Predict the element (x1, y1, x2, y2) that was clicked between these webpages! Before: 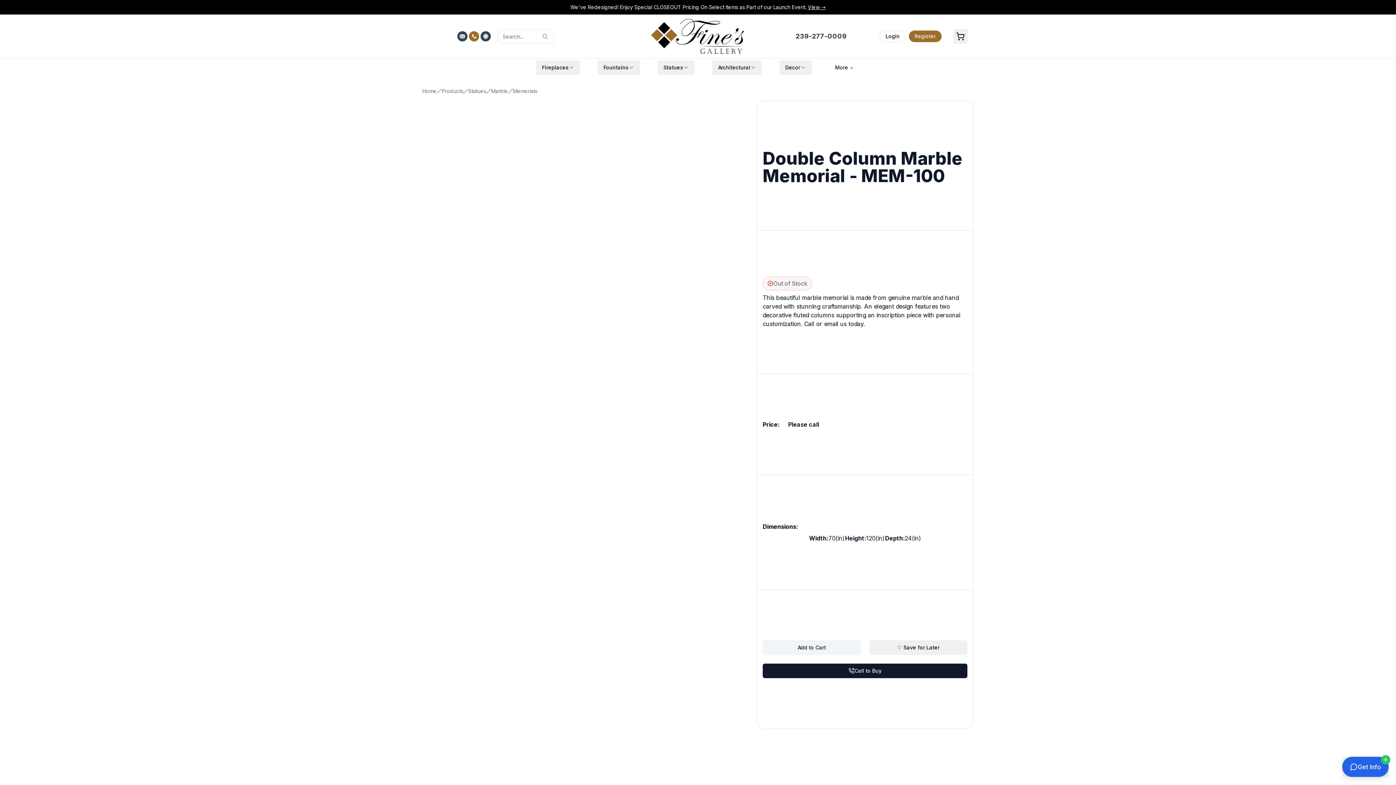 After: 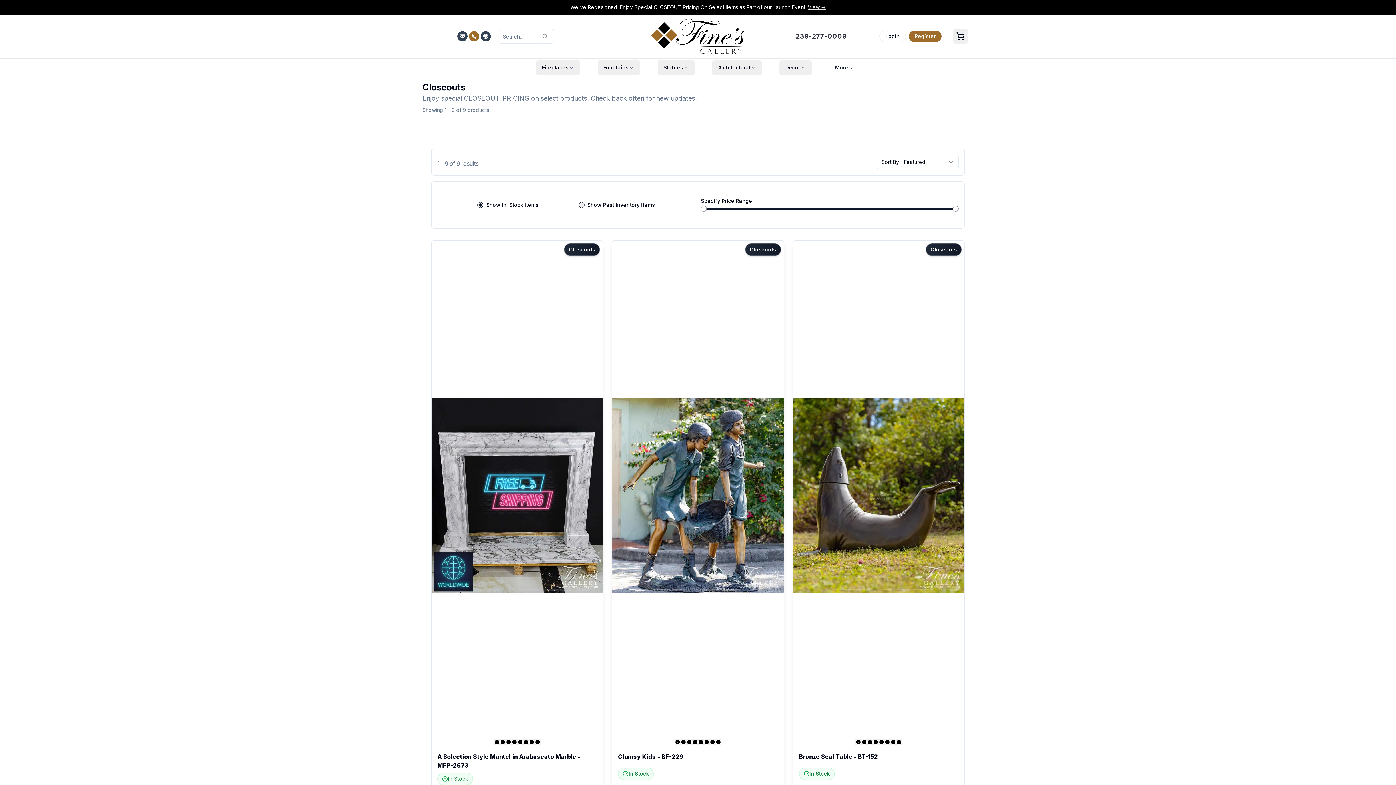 Action: bbox: (808, 3, 825, 10) label: View →